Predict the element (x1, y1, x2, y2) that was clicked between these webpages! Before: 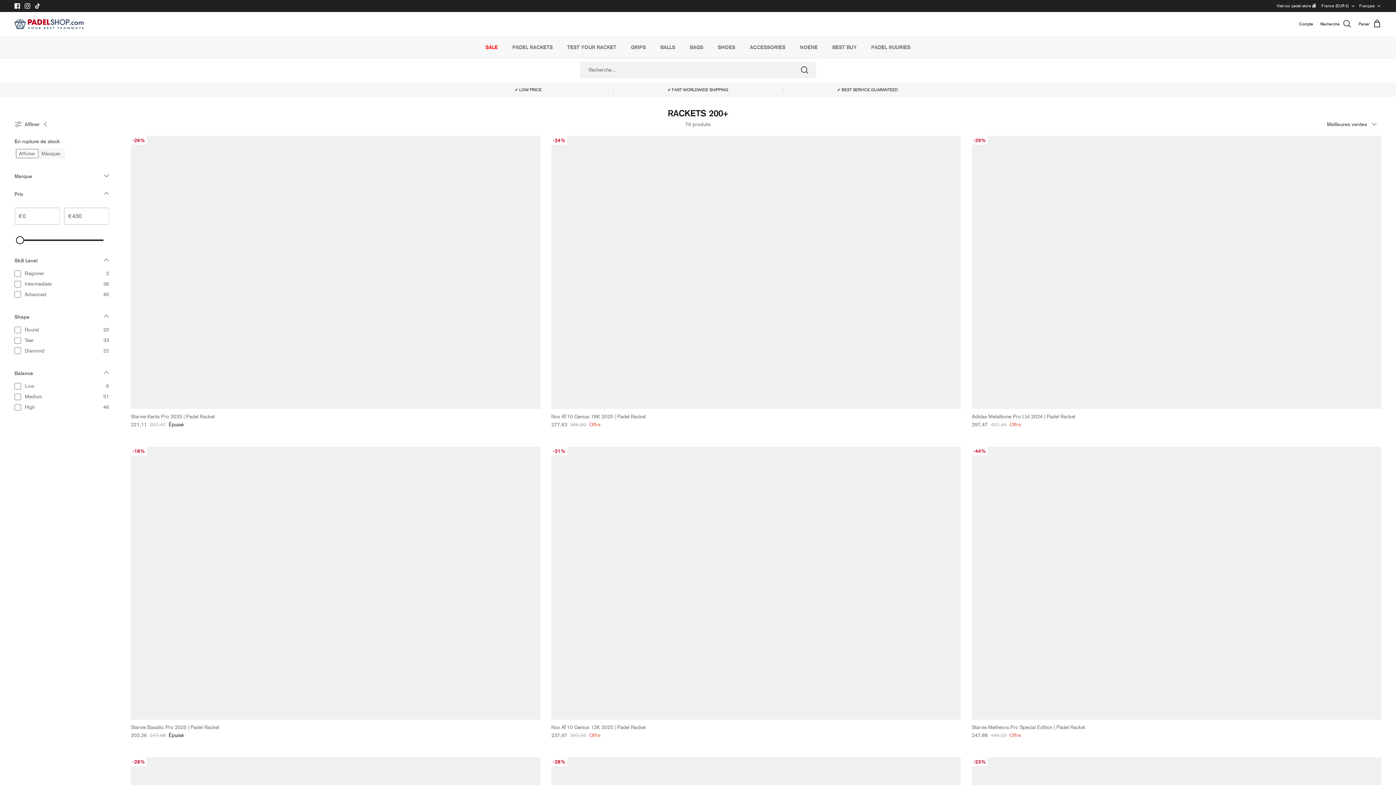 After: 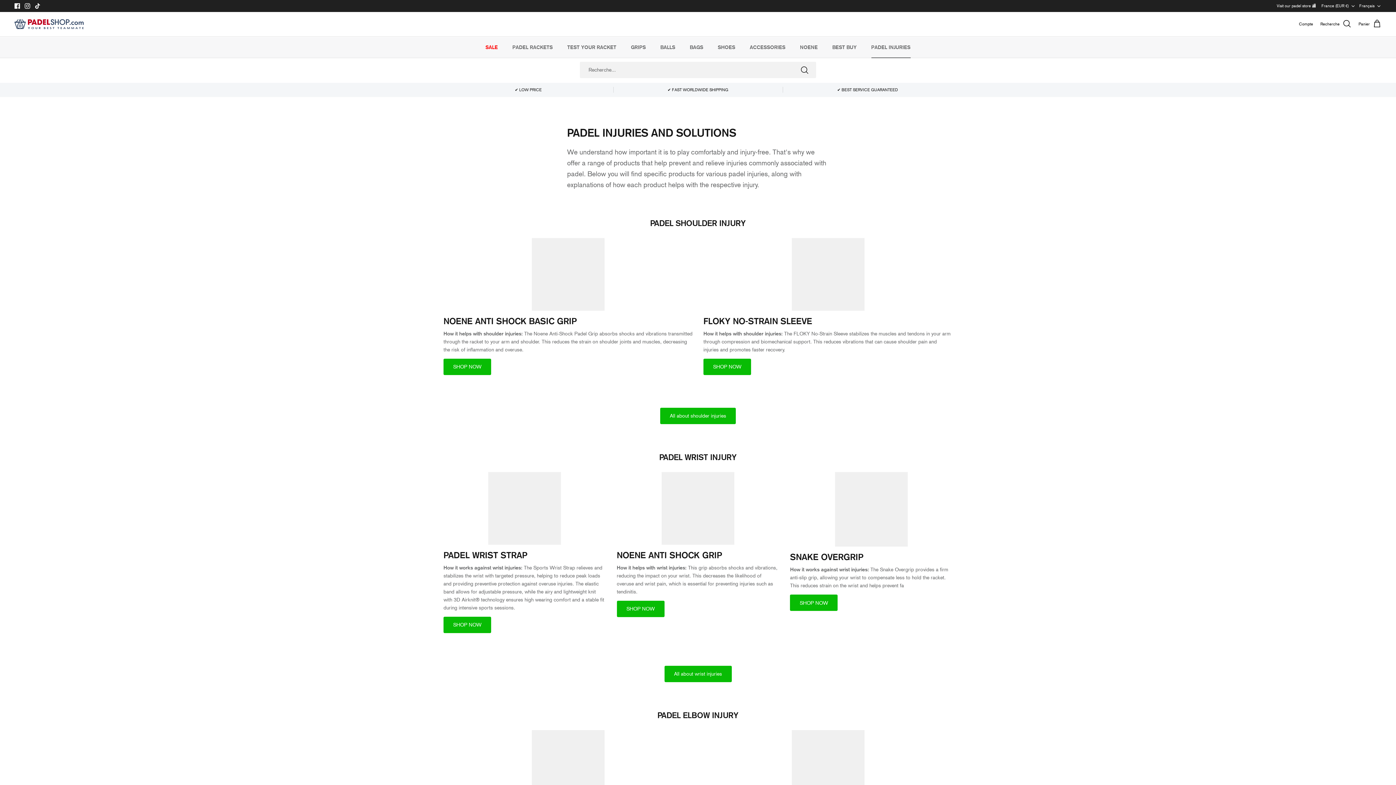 Action: label: PADEL INJURIES bbox: (864, 36, 917, 57)